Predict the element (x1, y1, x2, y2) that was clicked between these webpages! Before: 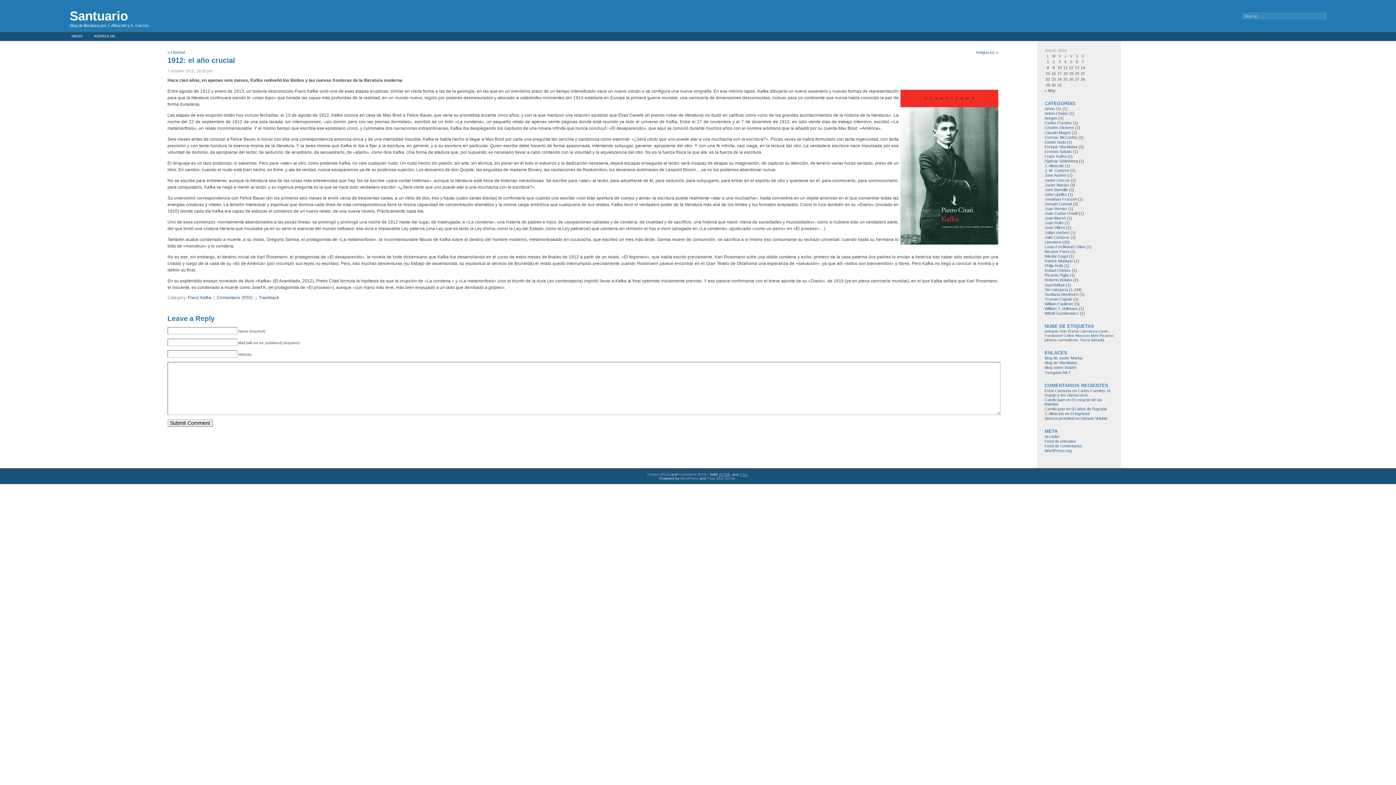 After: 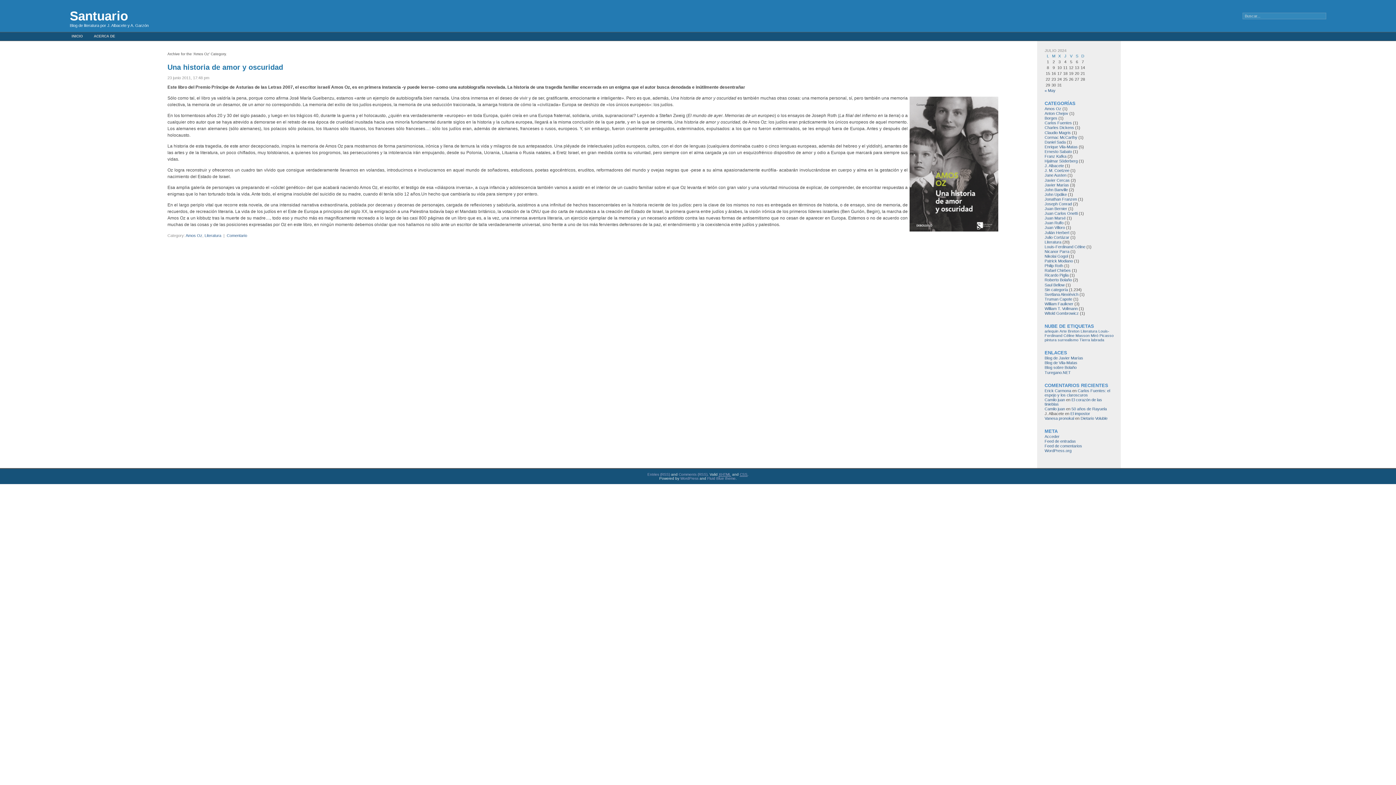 Action: bbox: (1044, 106, 1061, 110) label: Amos Oz